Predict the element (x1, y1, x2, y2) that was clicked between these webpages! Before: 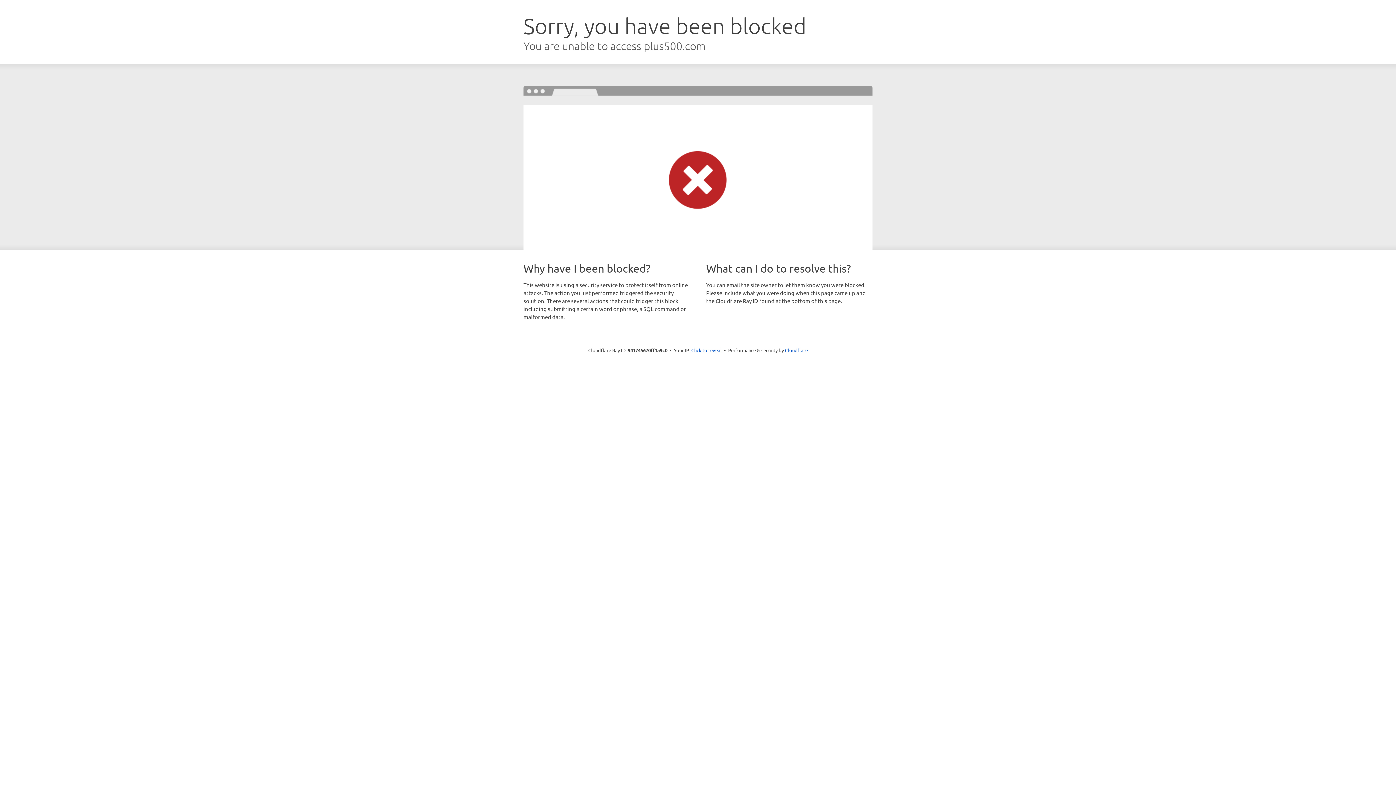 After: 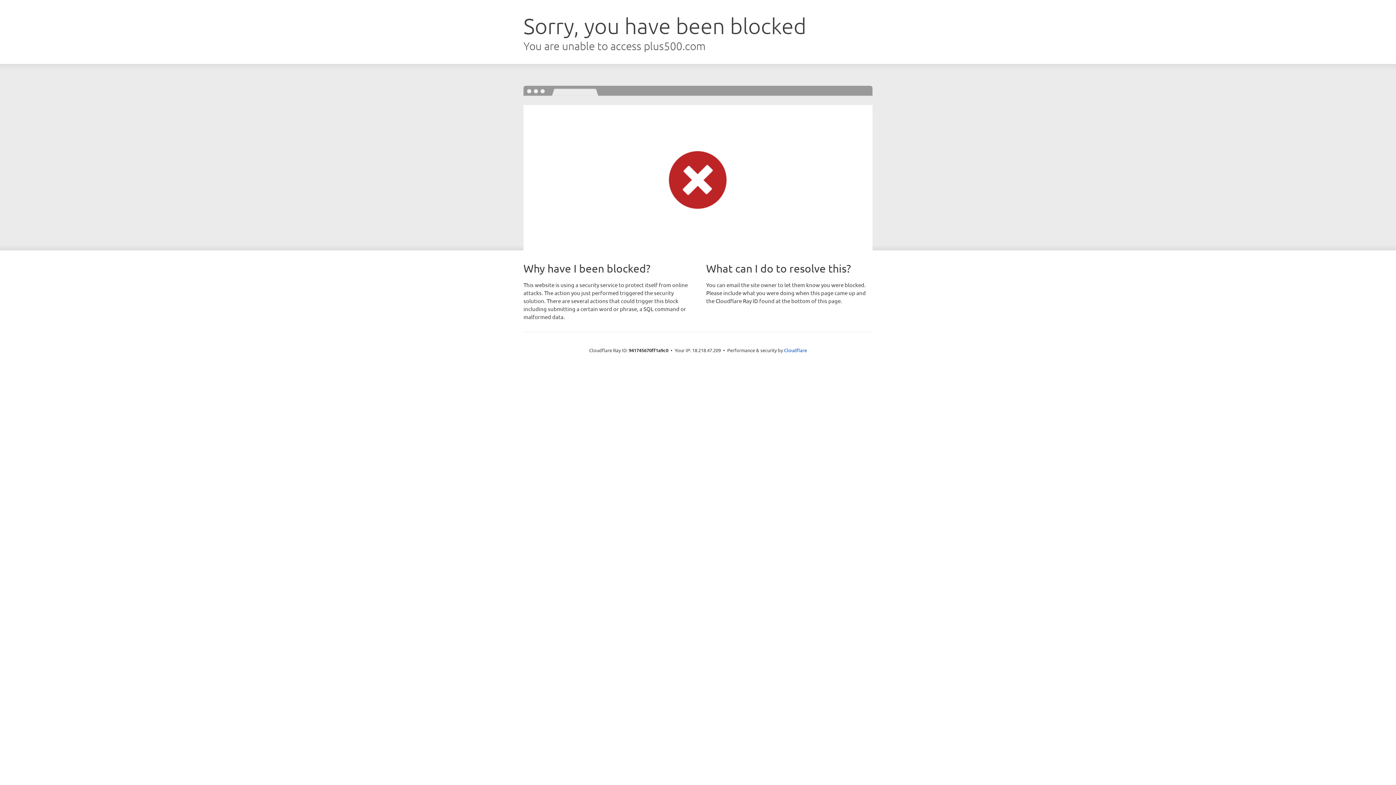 Action: bbox: (691, 346, 722, 353) label: Click to reveal